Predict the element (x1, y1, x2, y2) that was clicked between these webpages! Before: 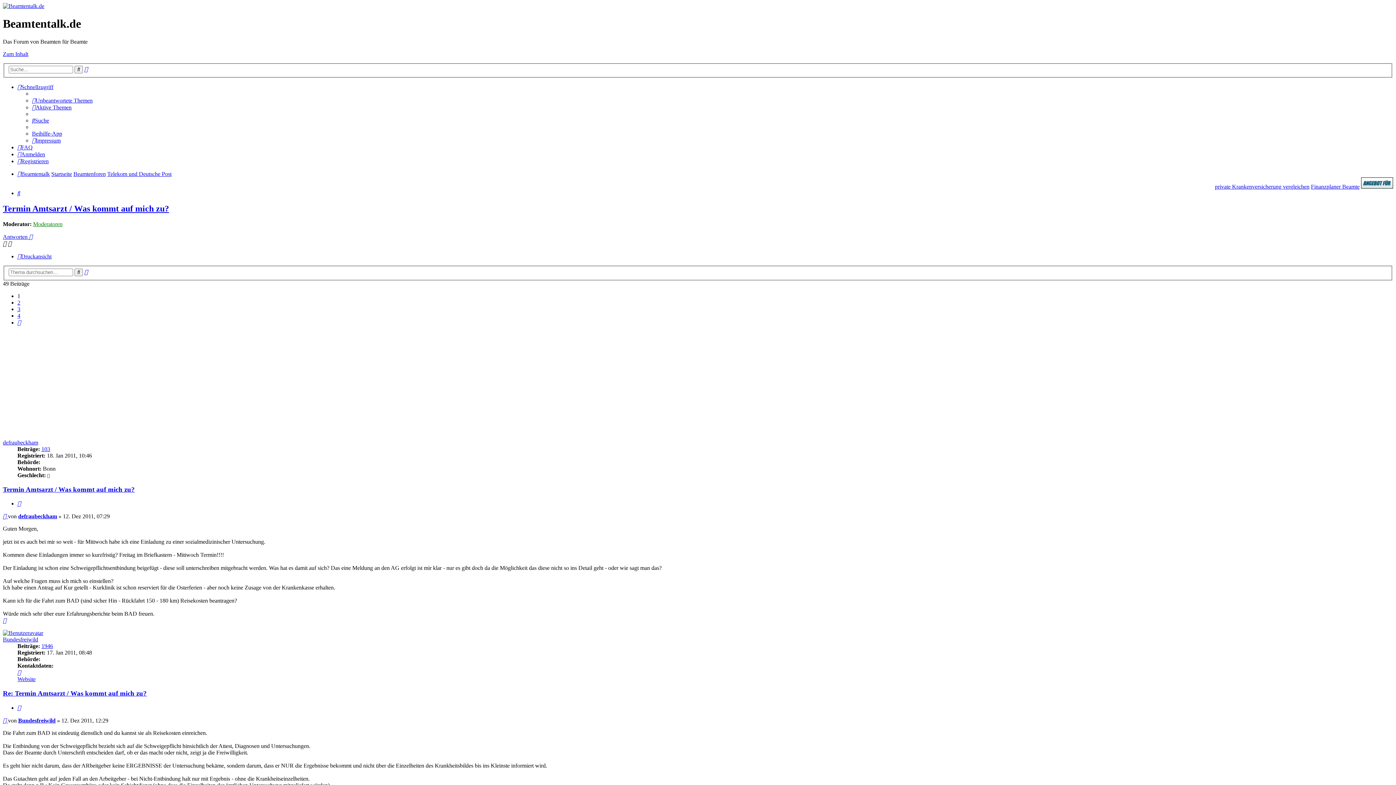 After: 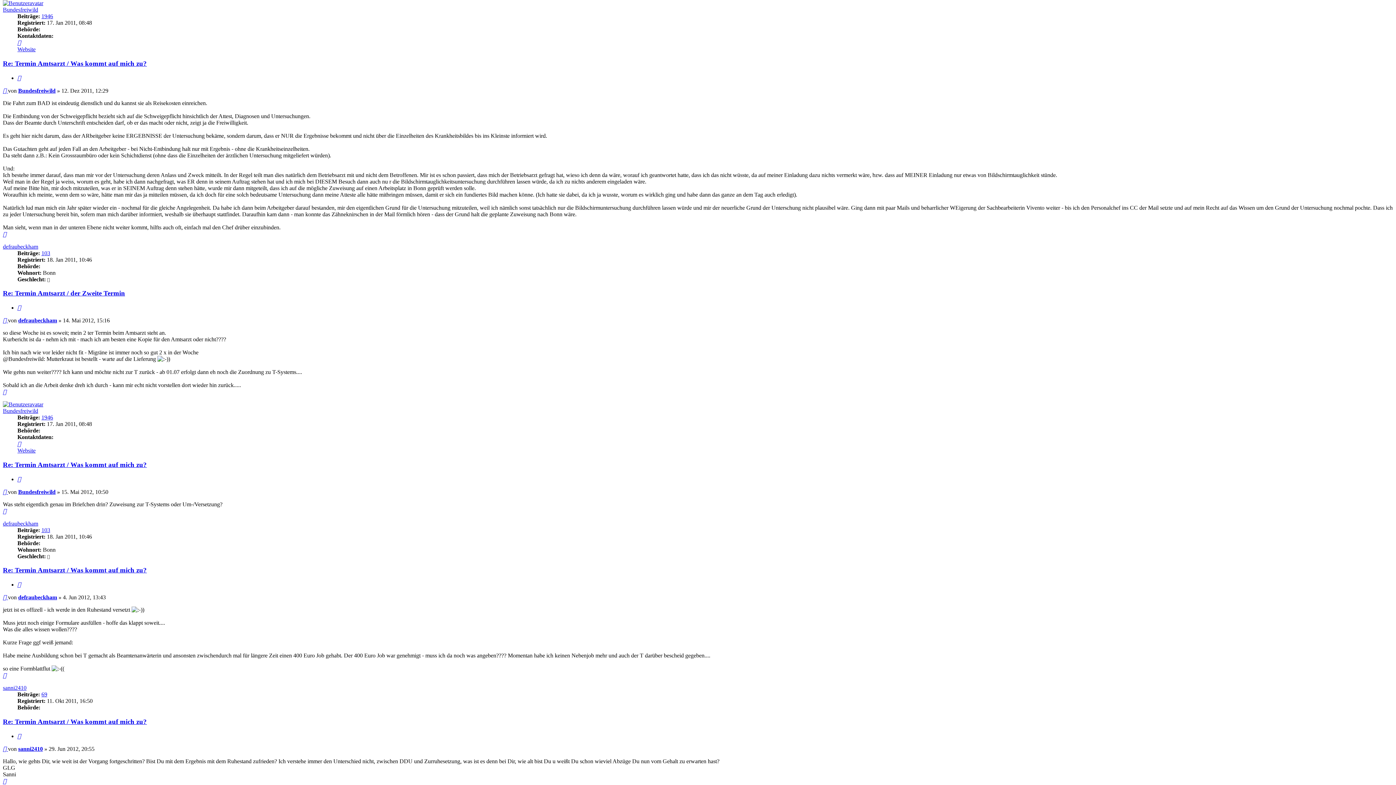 Action: bbox: (2, 689, 146, 697) label: Re: Termin Amtsarzt / Was kommt auf mich zu?